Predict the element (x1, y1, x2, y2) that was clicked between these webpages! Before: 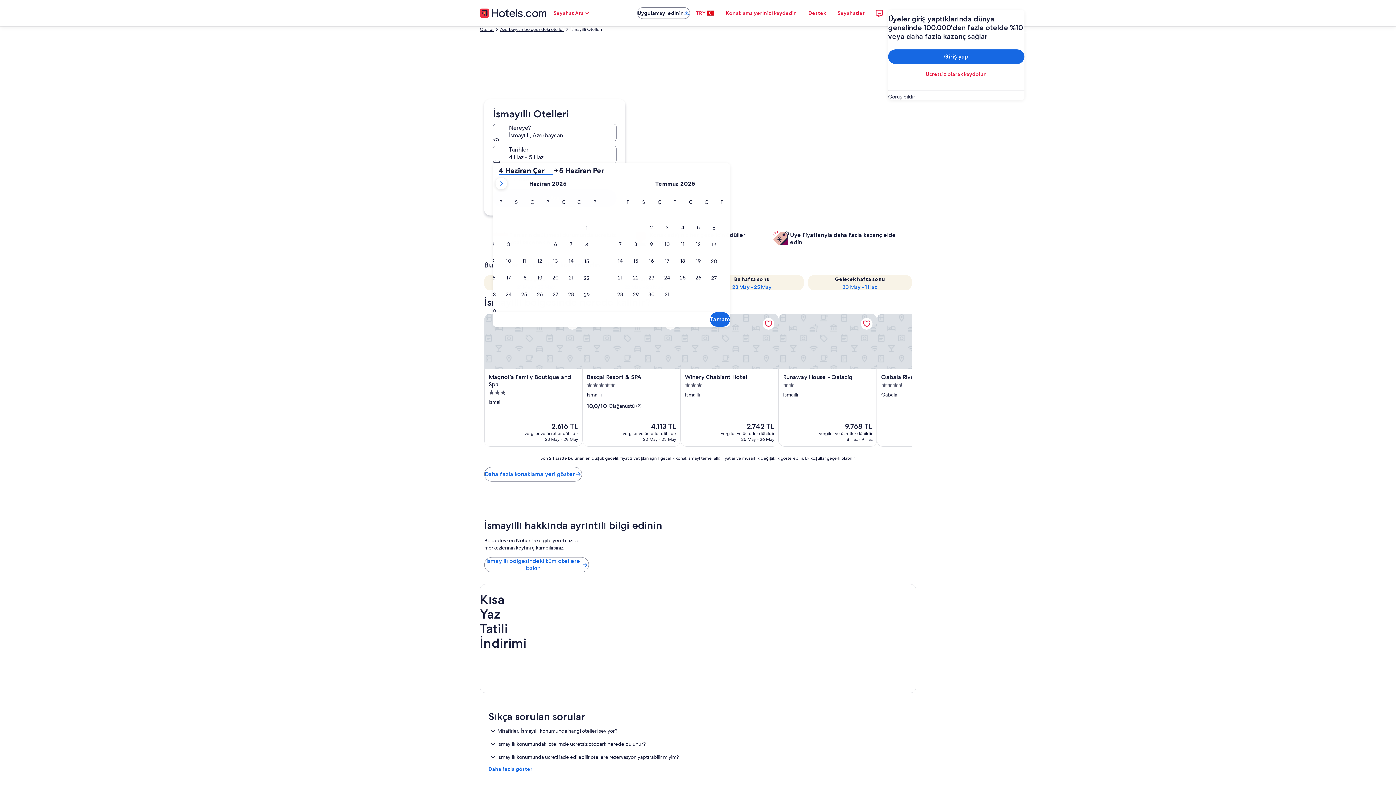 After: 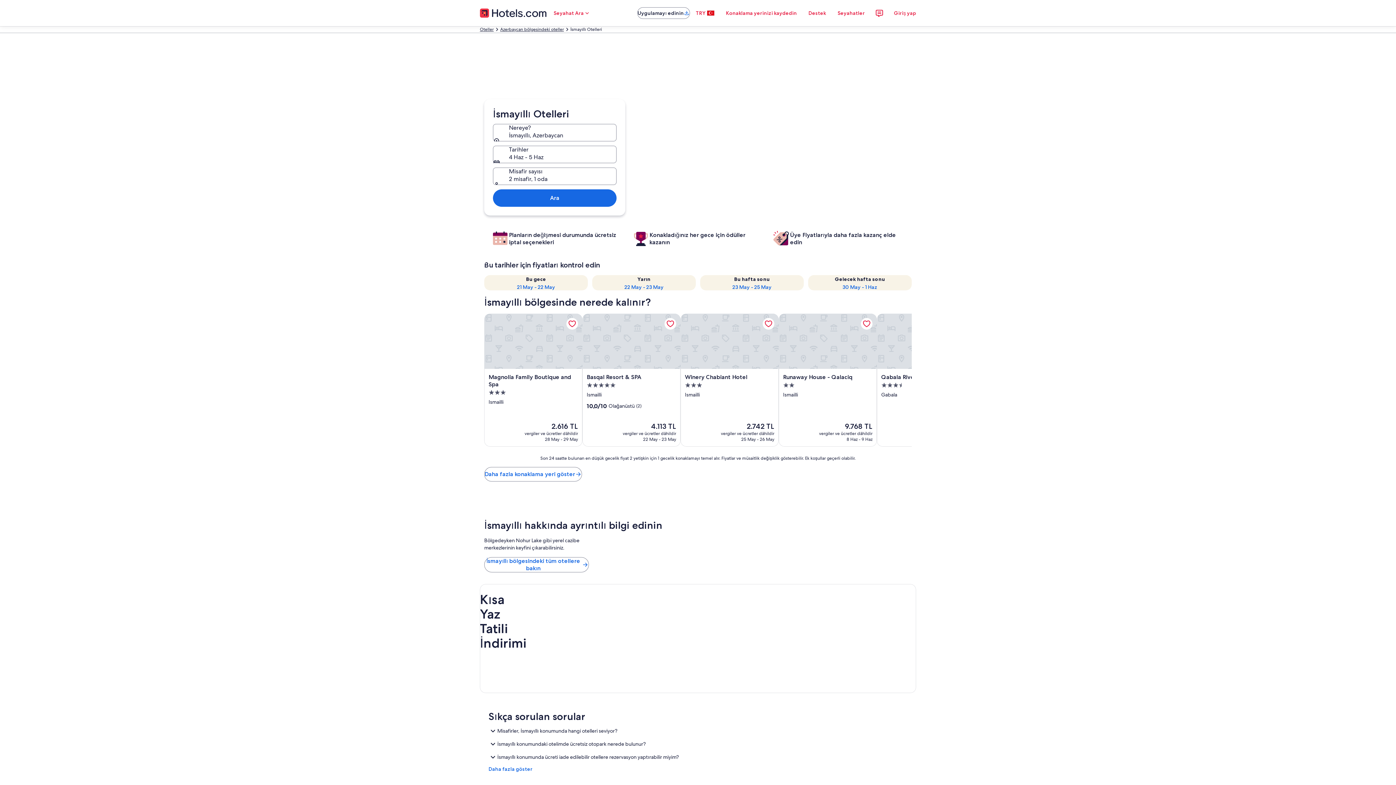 Action: bbox: (710, 312, 730, 326) label: Tamam